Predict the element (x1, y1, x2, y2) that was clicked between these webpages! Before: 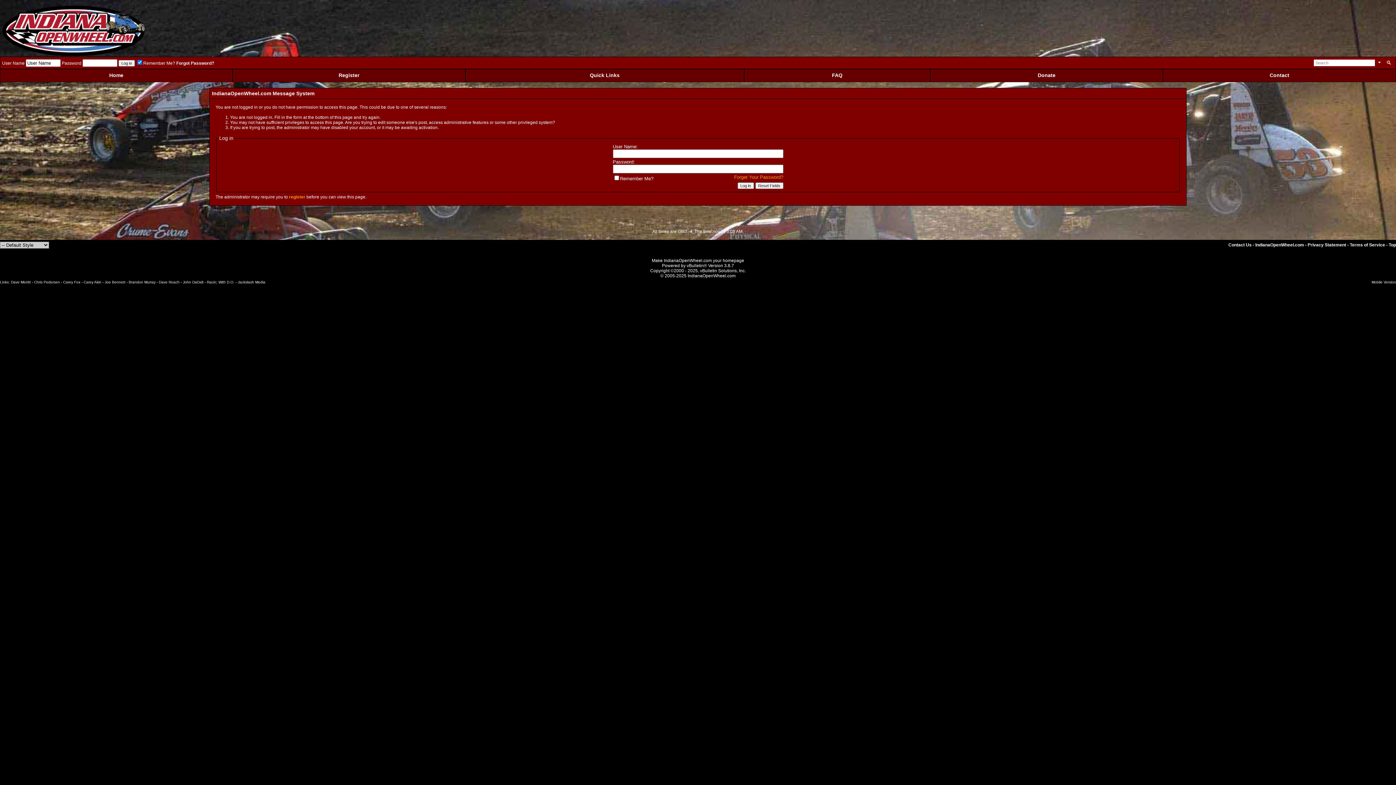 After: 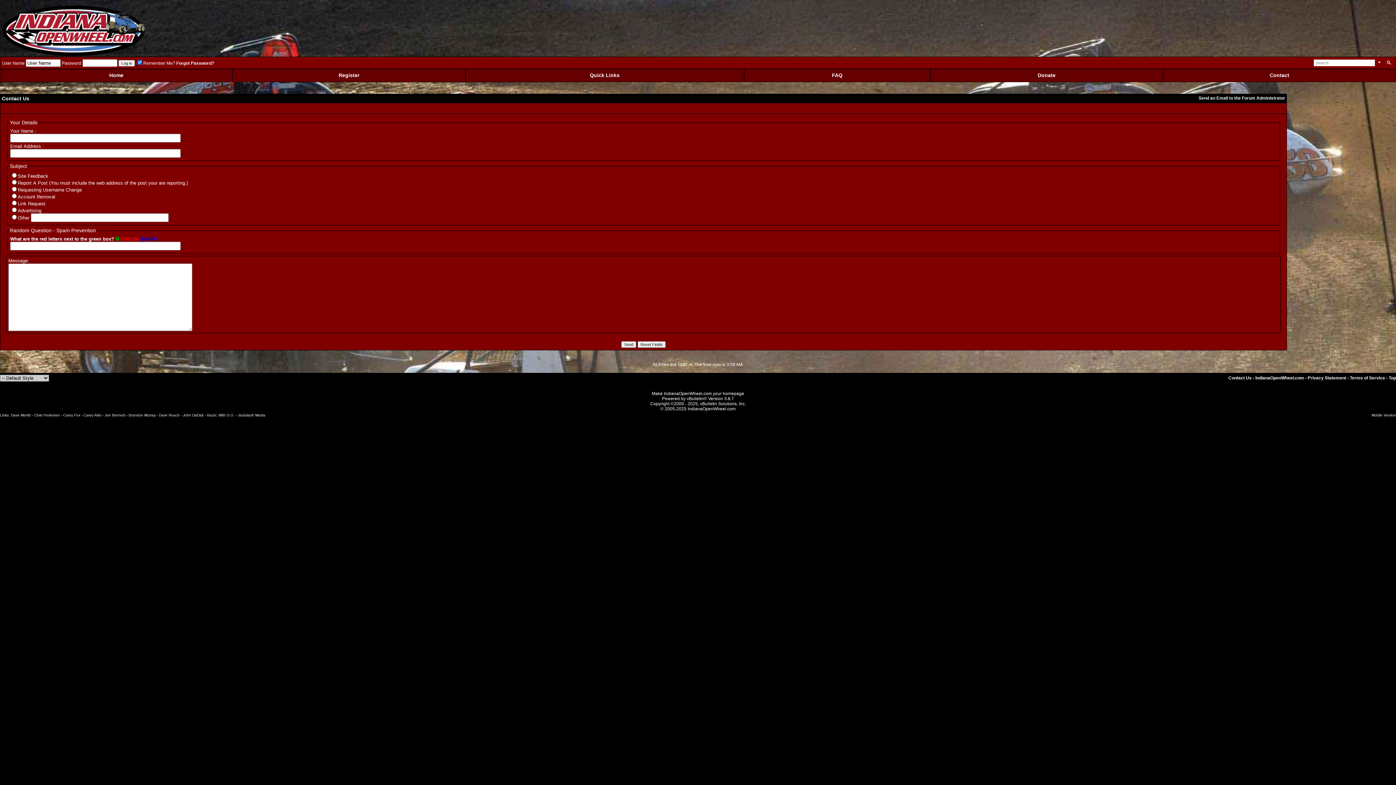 Action: label: Contact bbox: (1163, 69, 1396, 81)